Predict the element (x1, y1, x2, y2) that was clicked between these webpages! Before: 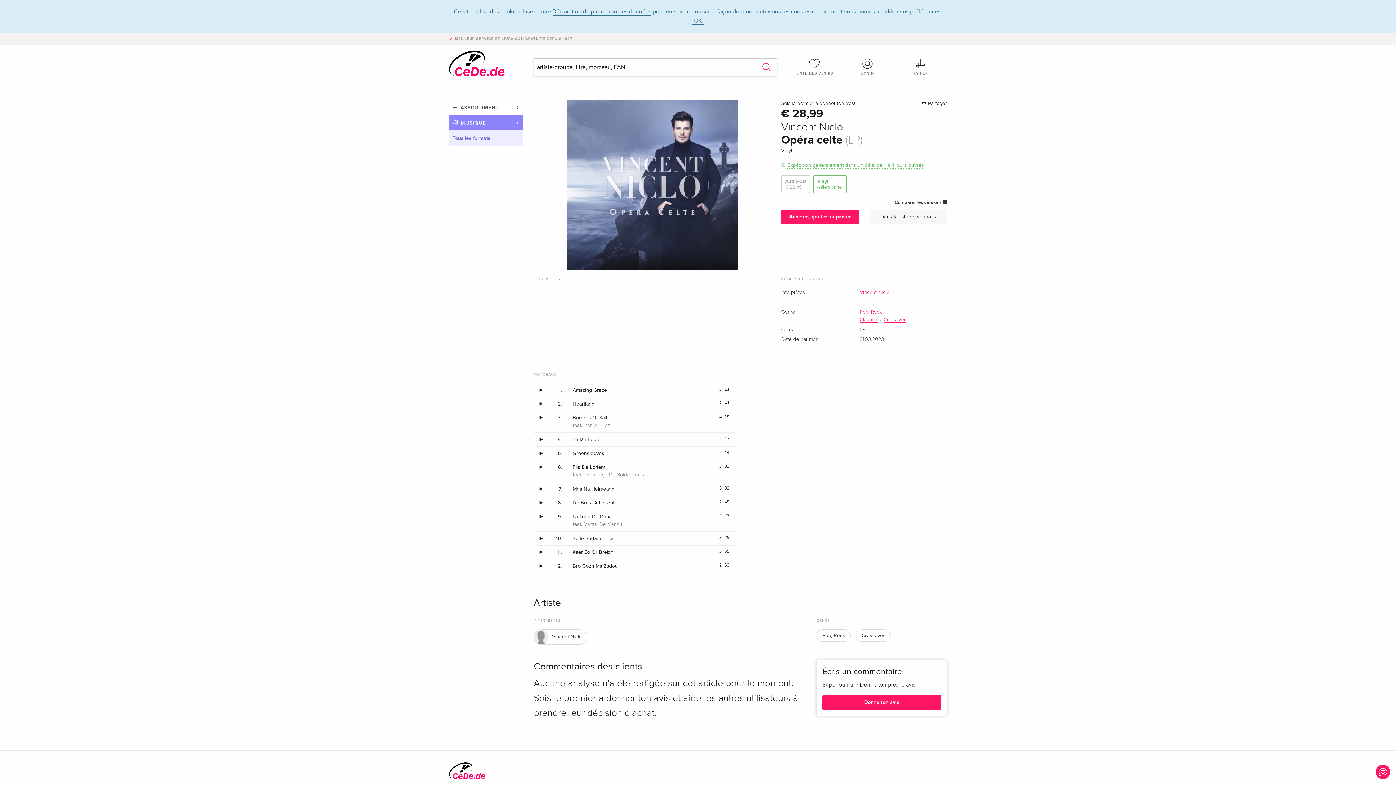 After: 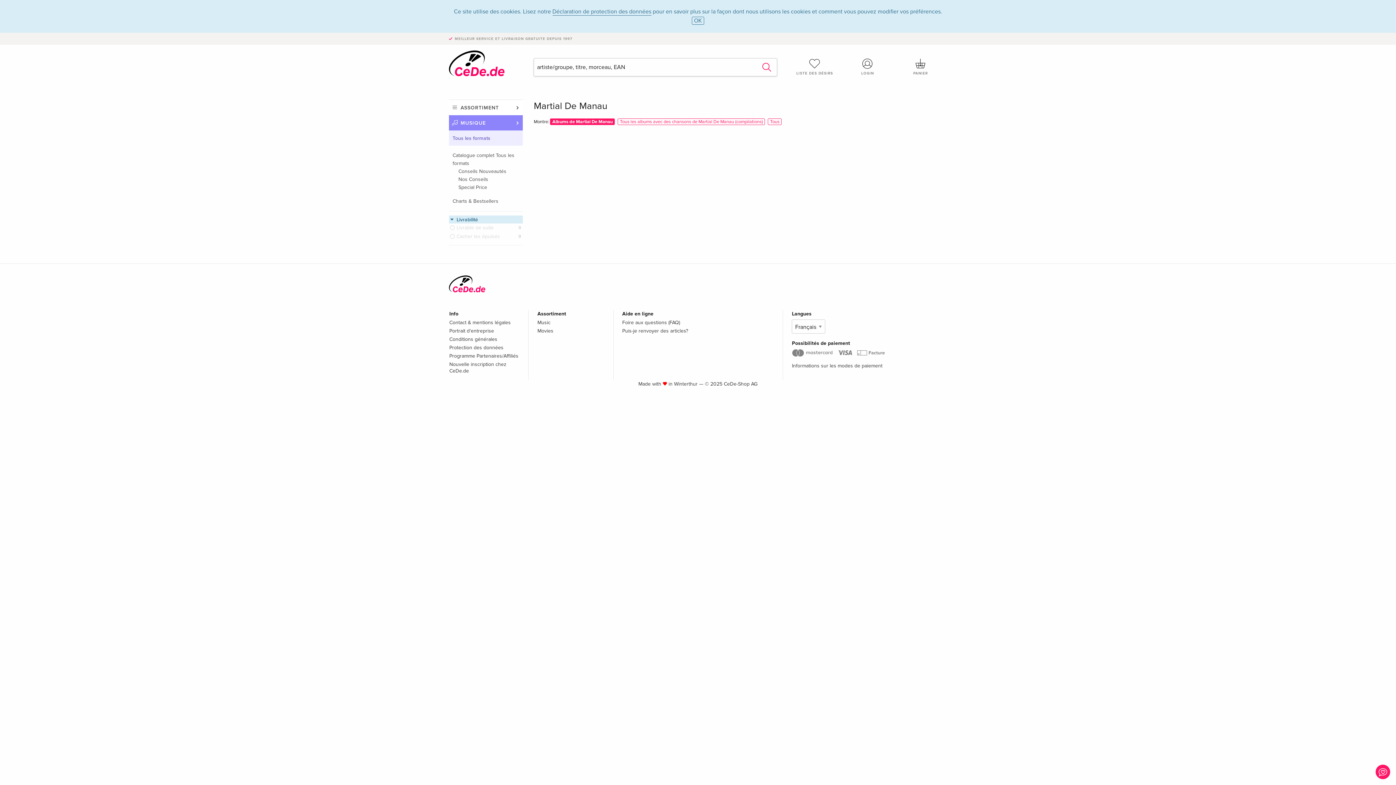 Action: label: Martial De Manau bbox: (583, 522, 622, 527)